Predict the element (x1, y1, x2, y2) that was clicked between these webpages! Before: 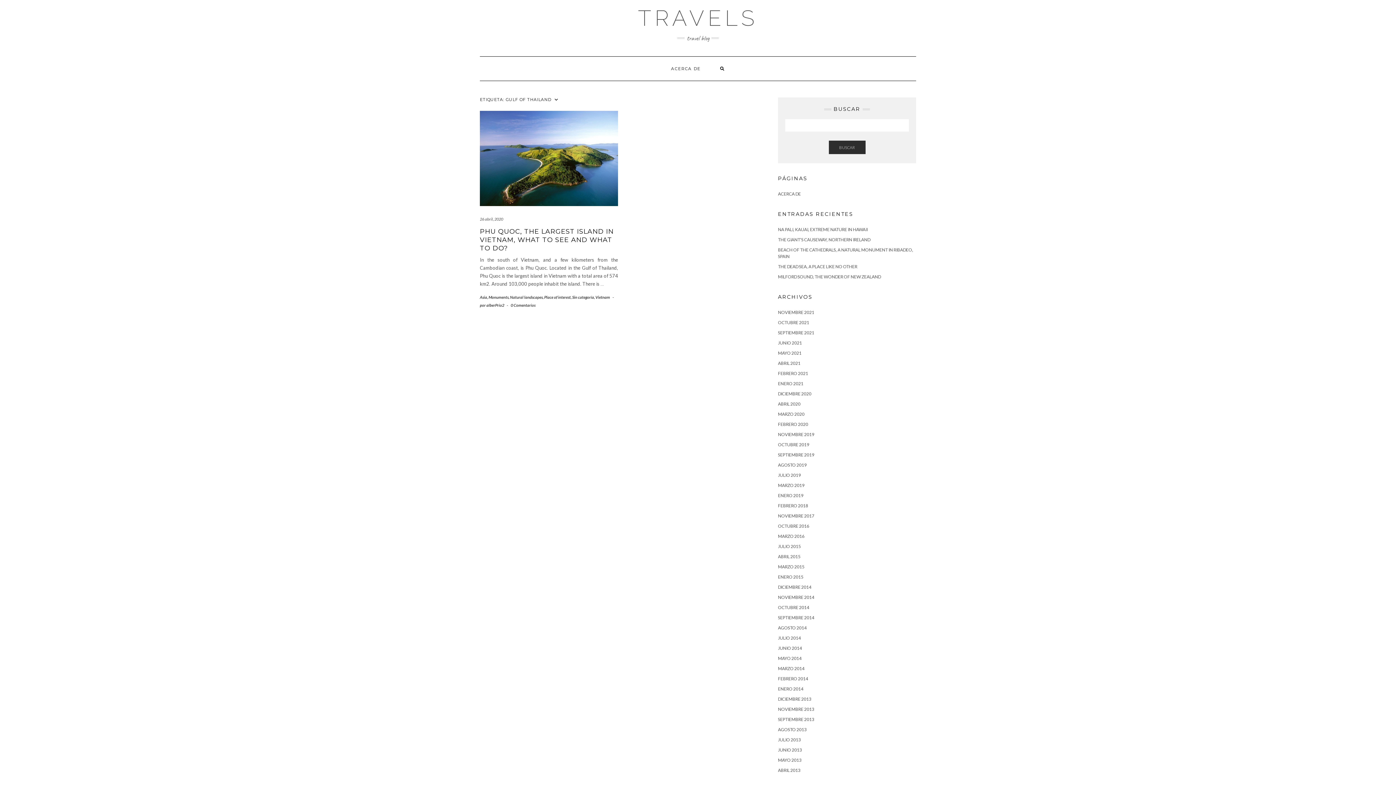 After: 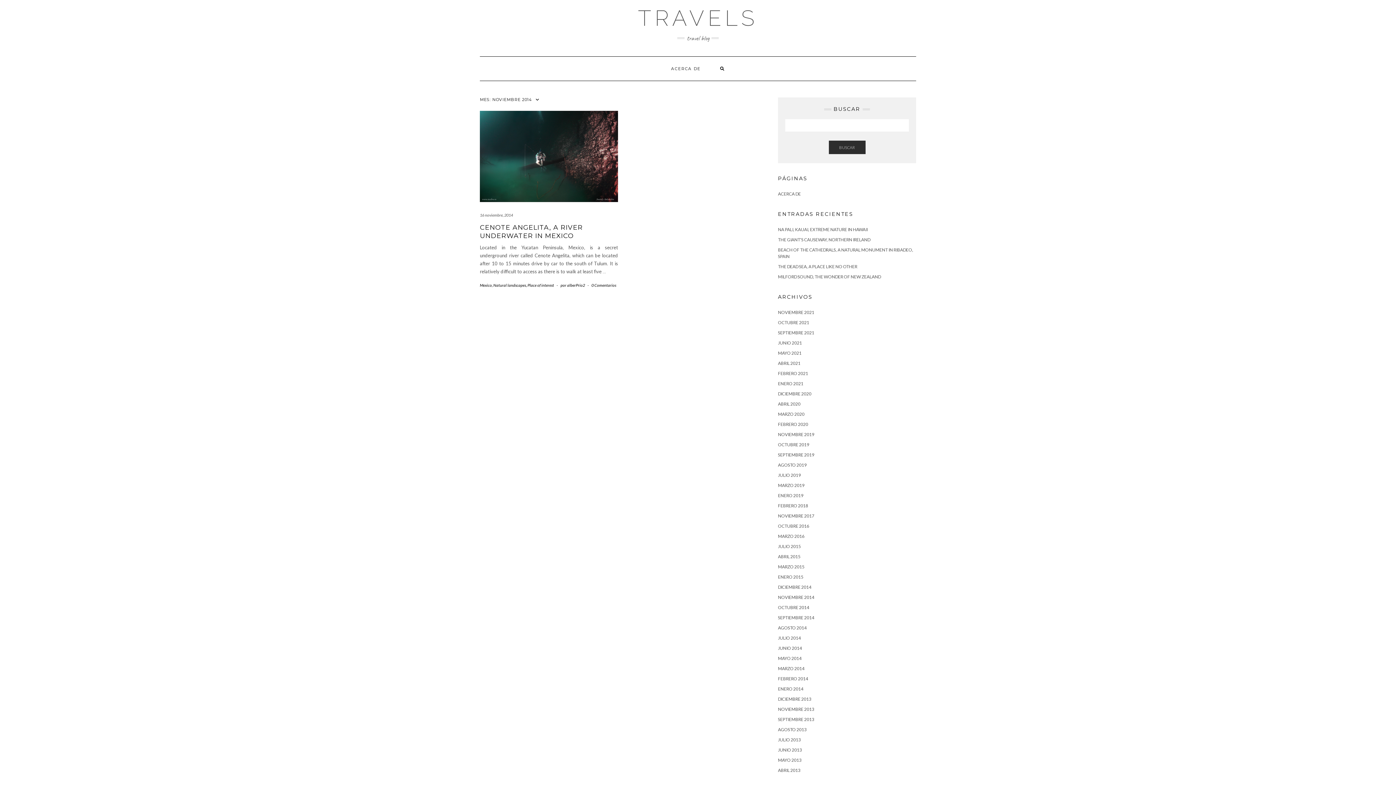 Action: label: NOVIEMBRE 2014 bbox: (778, 594, 814, 600)